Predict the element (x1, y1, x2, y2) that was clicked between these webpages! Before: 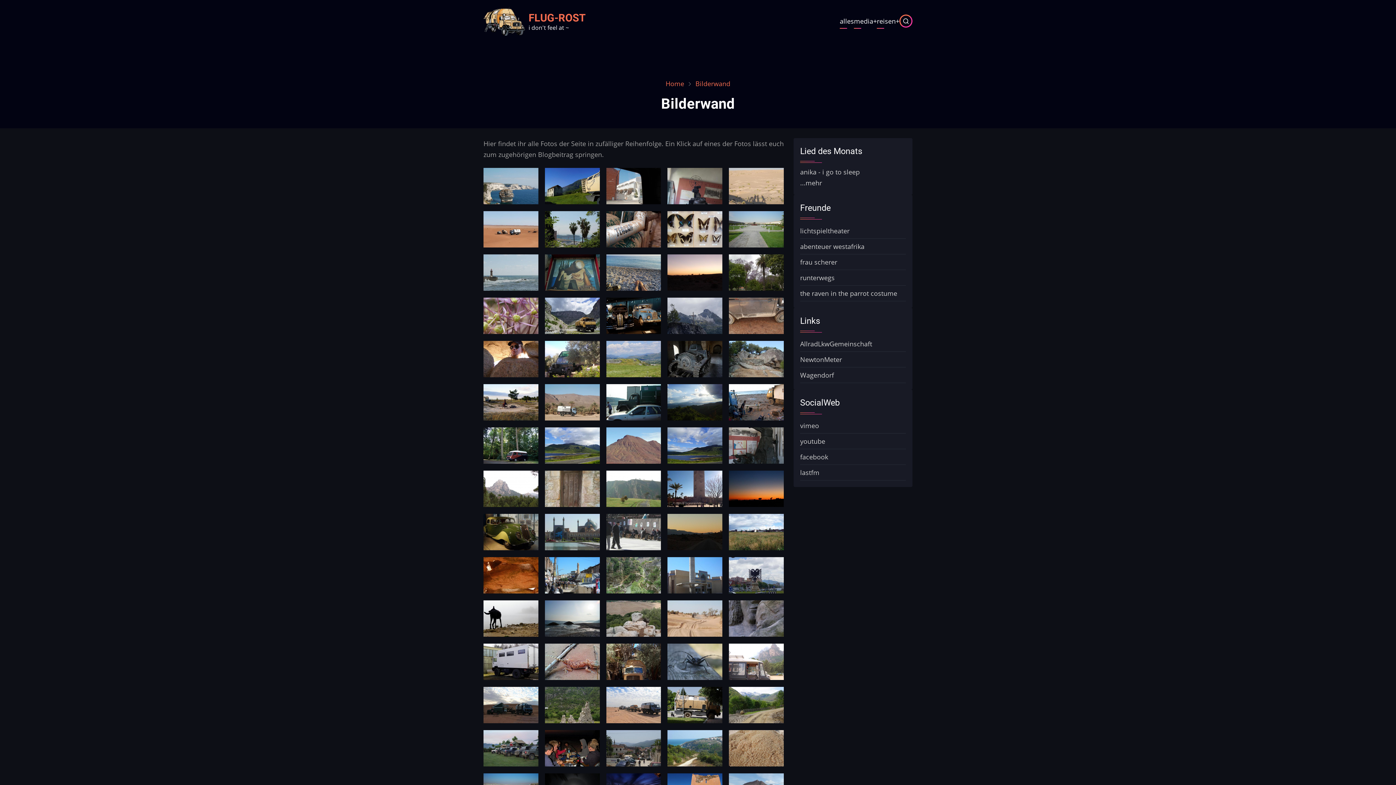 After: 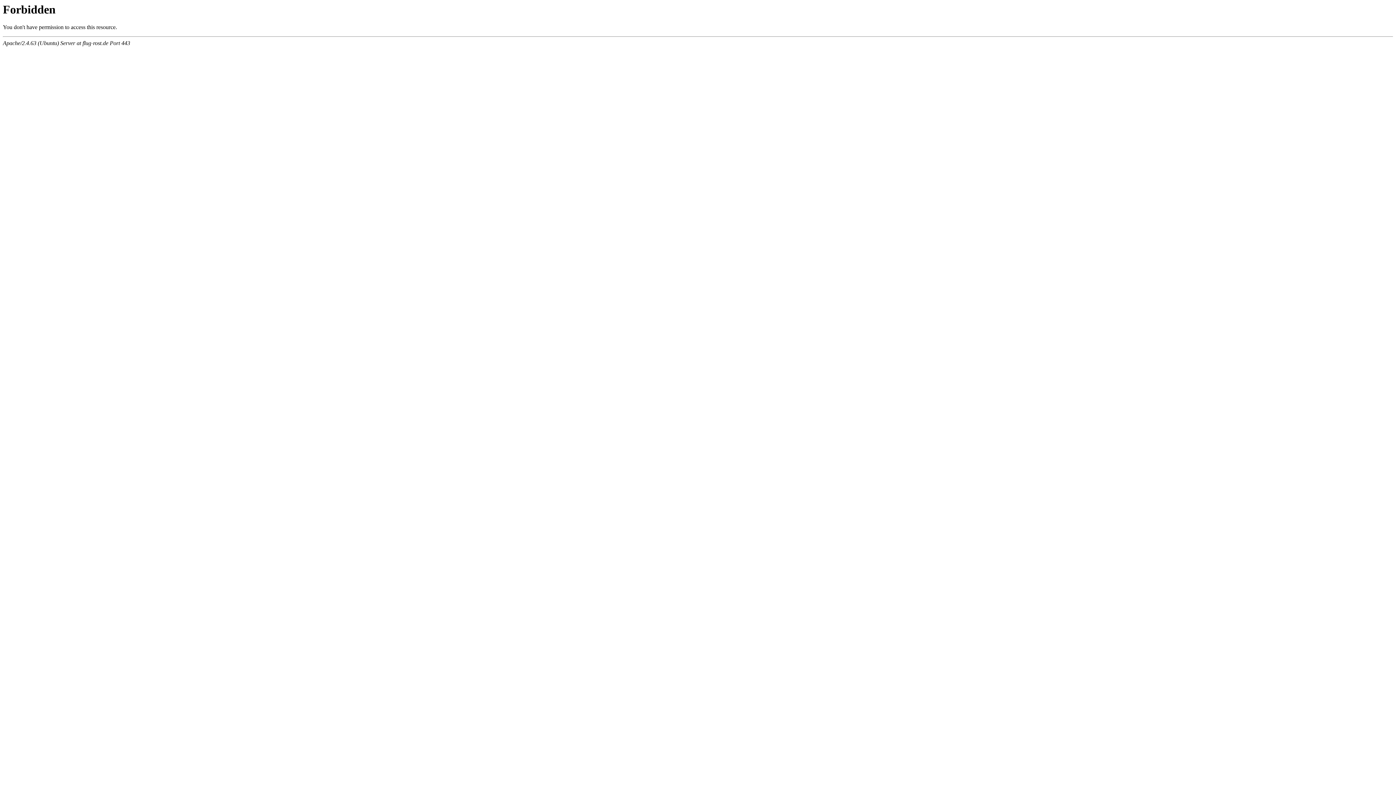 Action: bbox: (483, 211, 538, 247)